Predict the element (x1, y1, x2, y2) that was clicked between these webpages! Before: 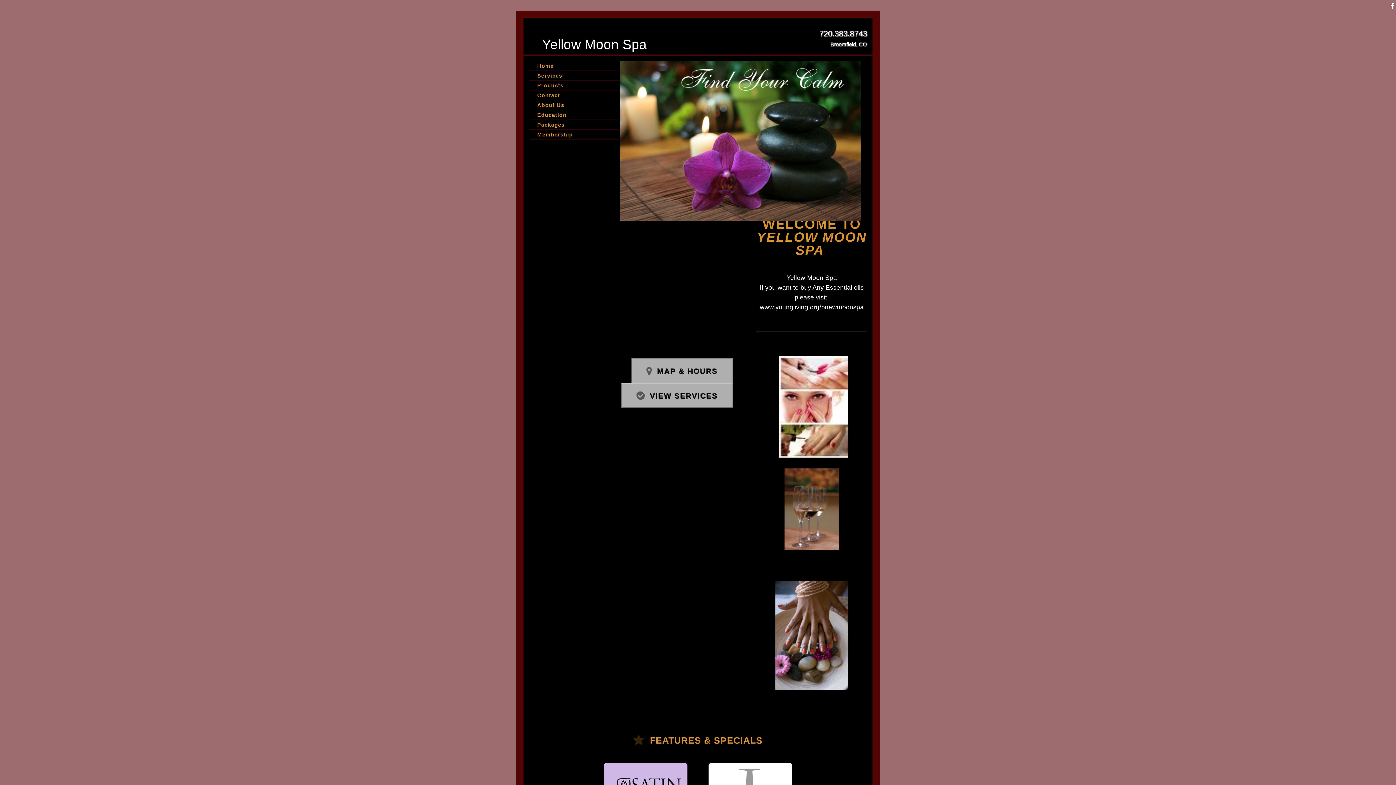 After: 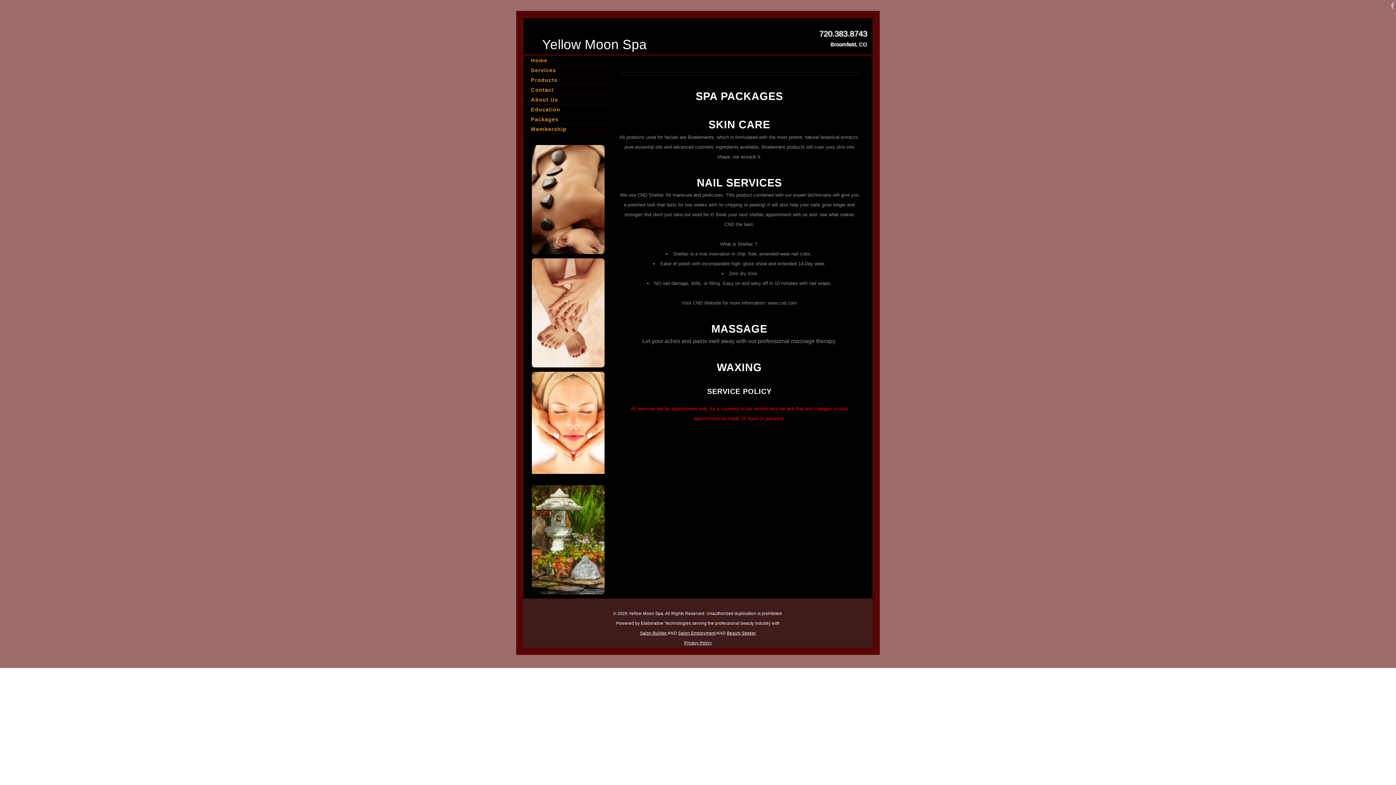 Action: label: Services bbox: (533, 70, 566, 81)